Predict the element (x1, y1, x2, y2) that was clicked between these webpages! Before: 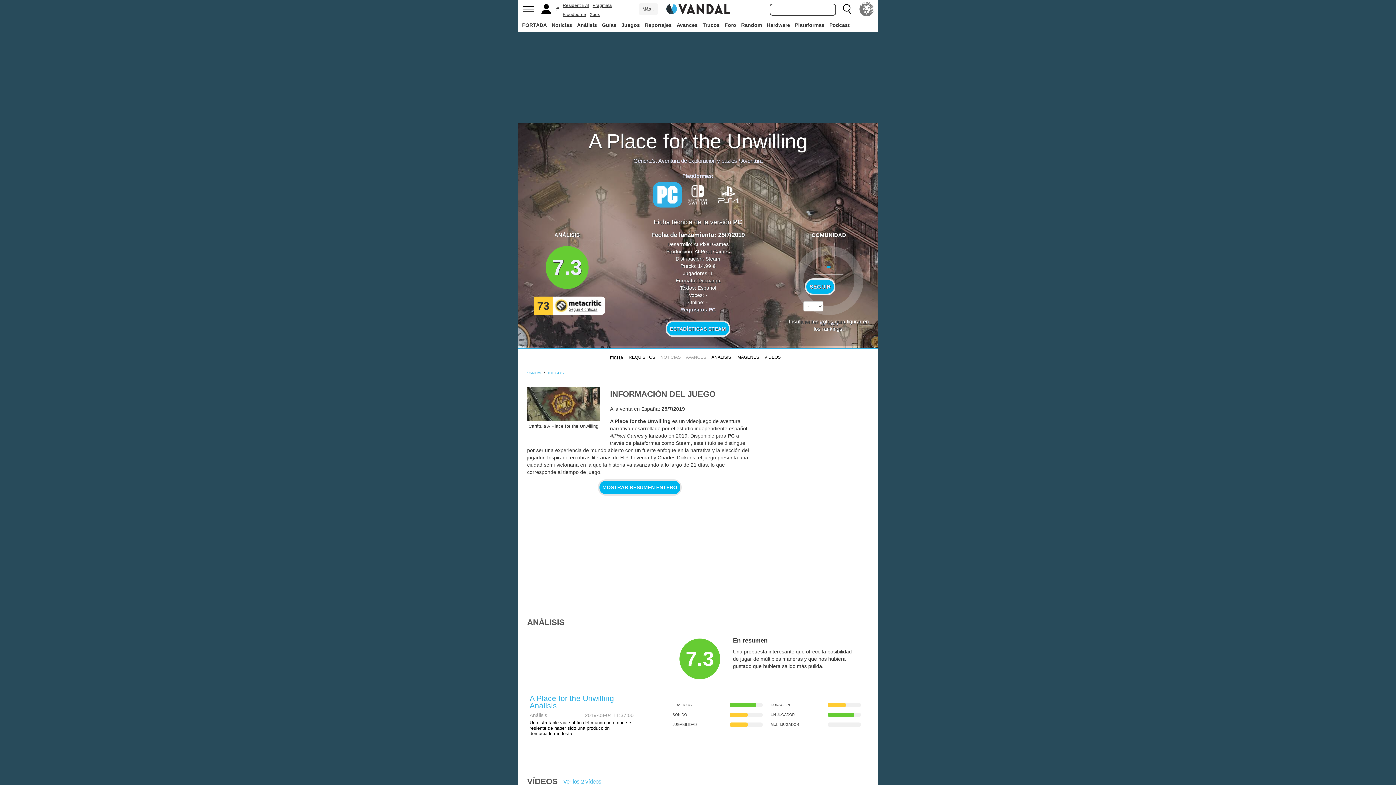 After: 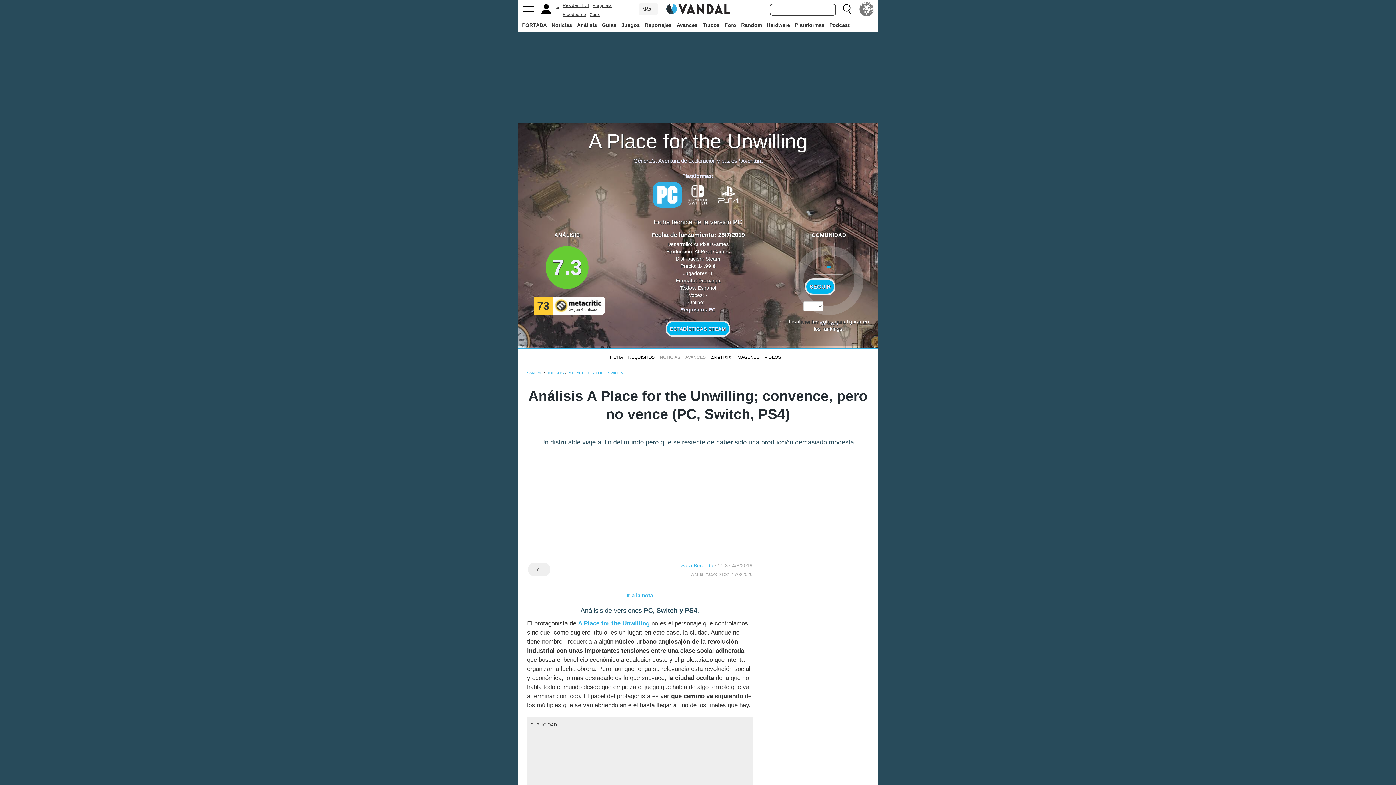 Action: label: A Place for the Unwilling - Análisis bbox: (527, 633, 636, 709)